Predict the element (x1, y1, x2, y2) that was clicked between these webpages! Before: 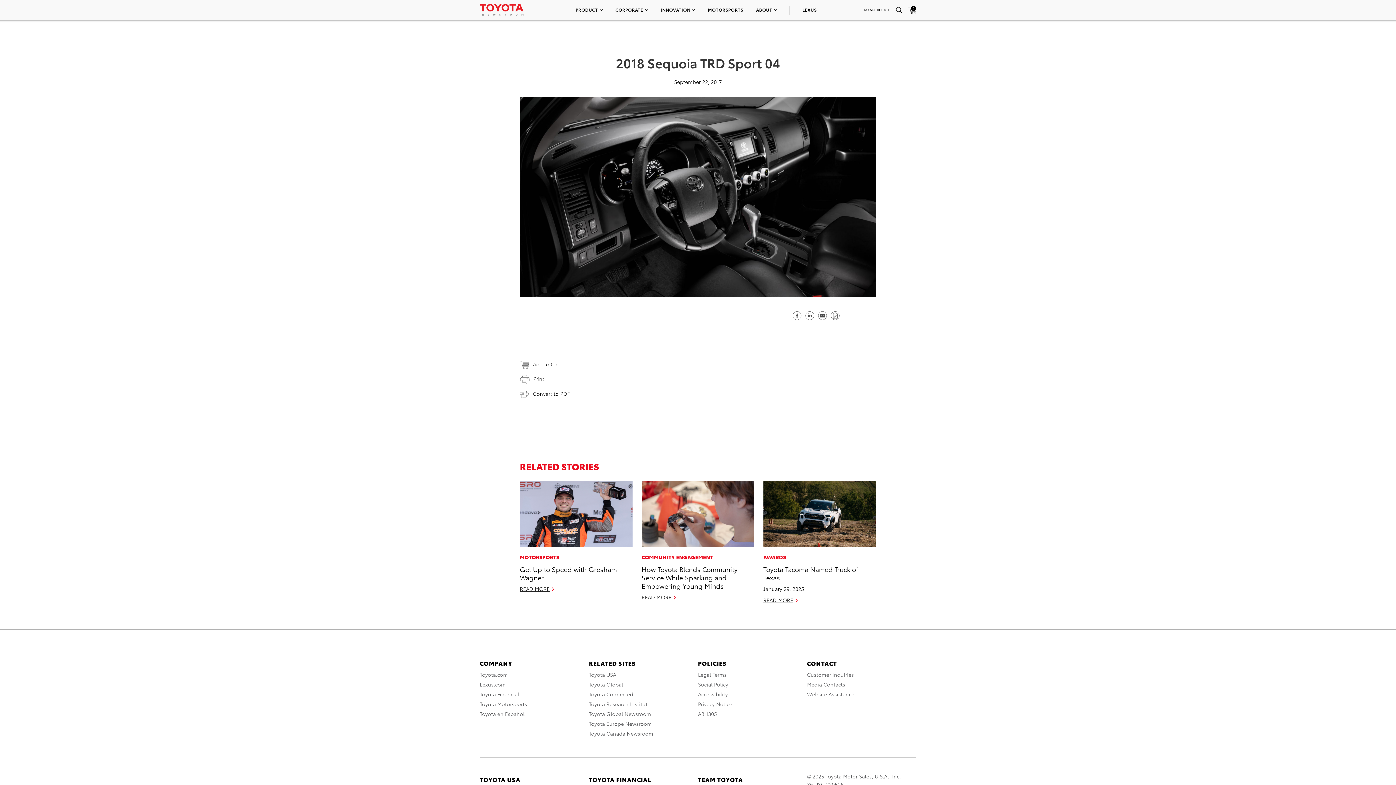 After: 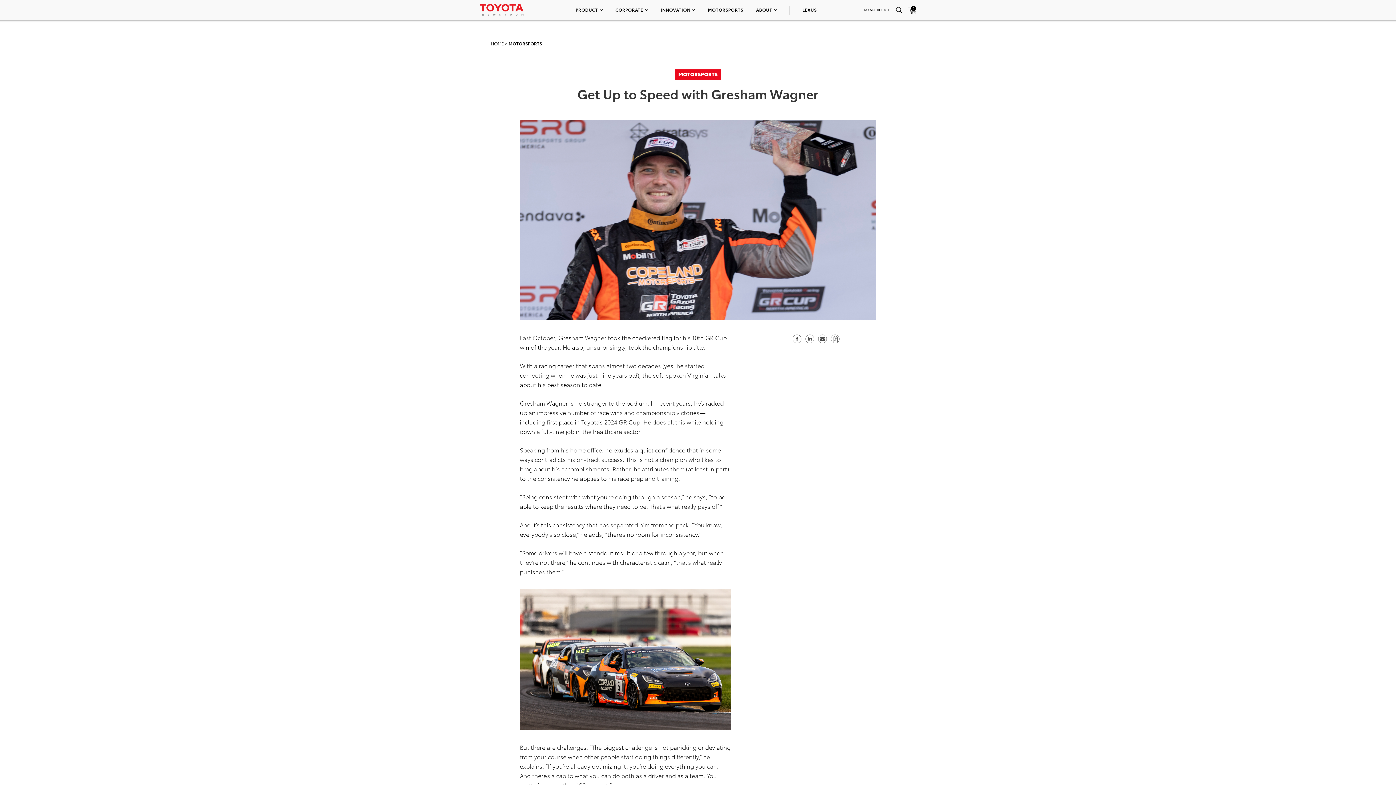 Action: bbox: (520, 564, 617, 582) label: Get Up to Speed with Gresham Wagner